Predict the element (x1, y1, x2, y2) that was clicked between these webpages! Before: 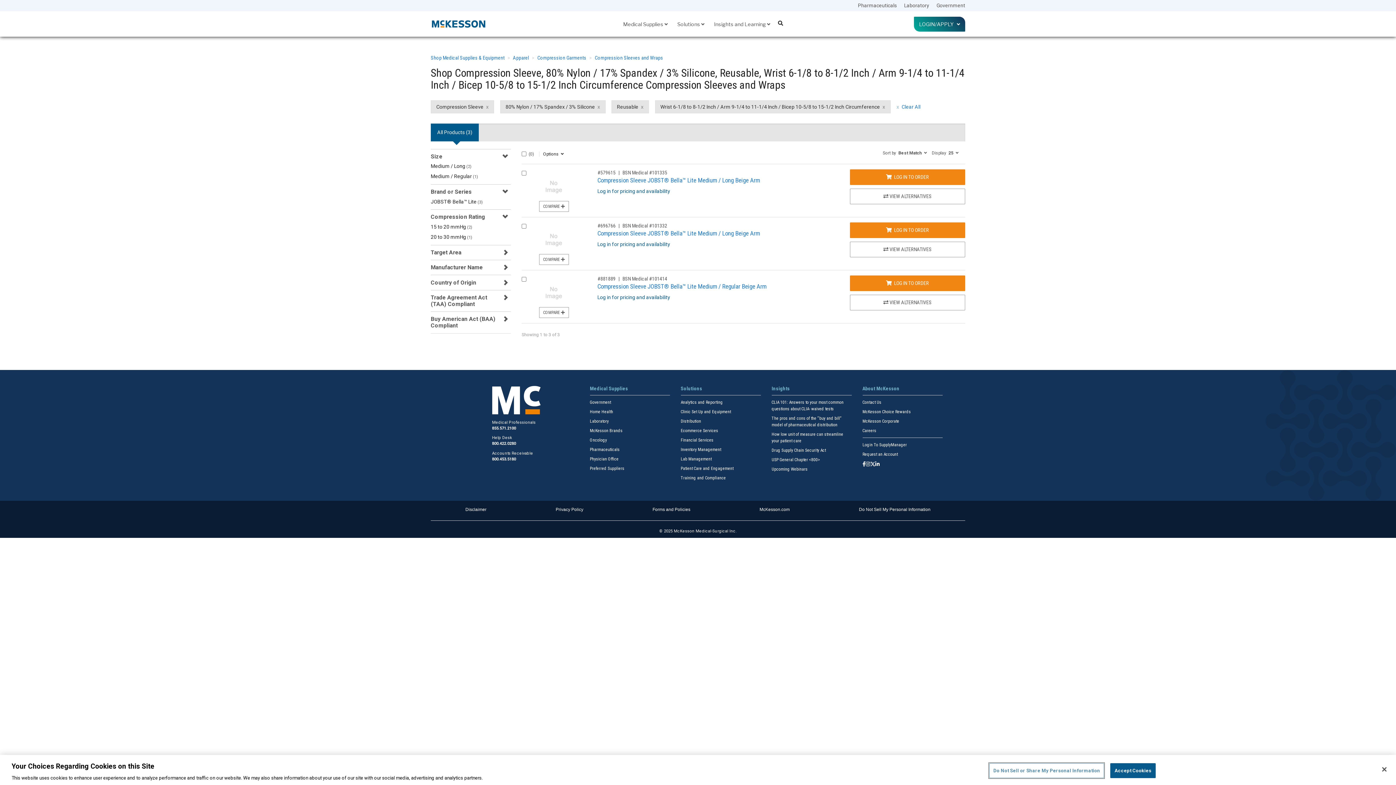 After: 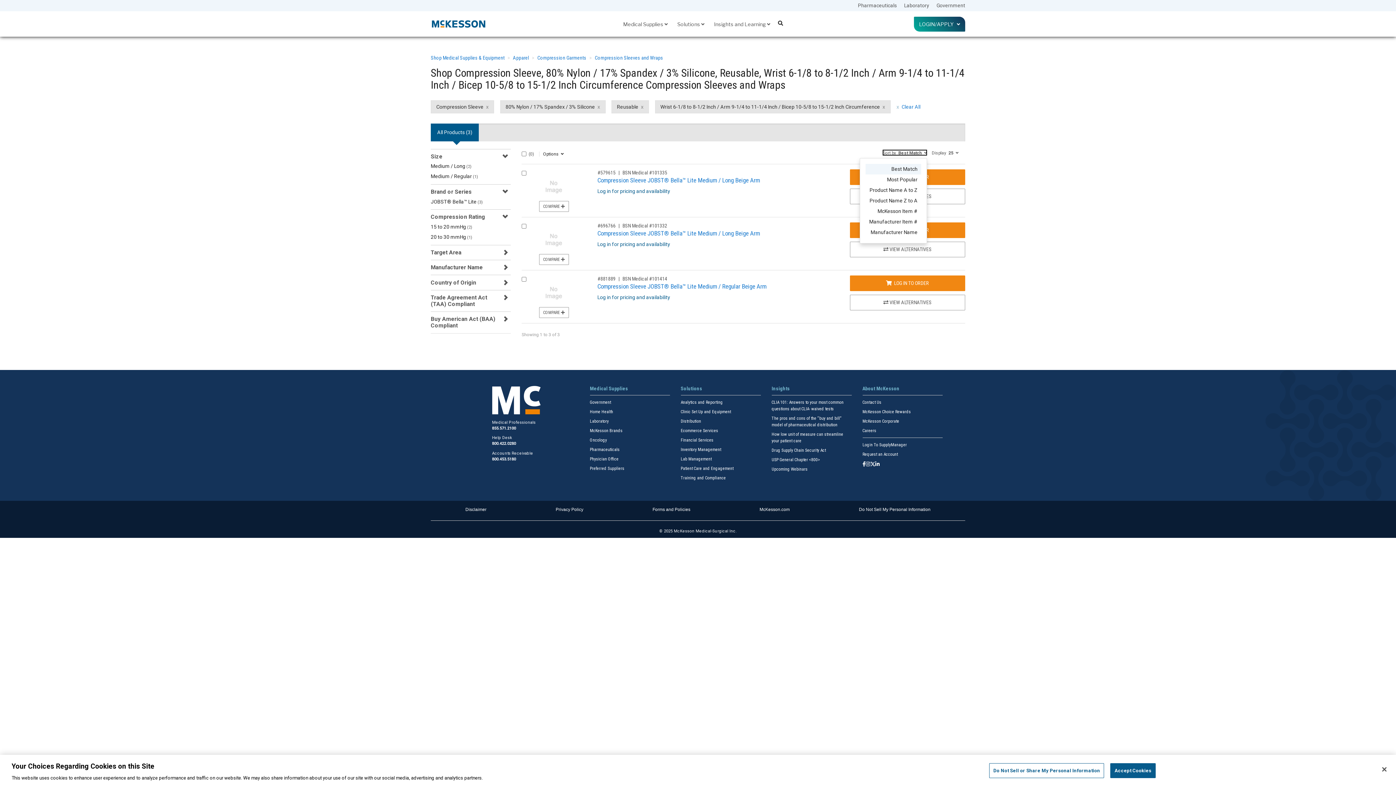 Action: label: Sort by Best Match  bbox: (882, 149, 927, 155)